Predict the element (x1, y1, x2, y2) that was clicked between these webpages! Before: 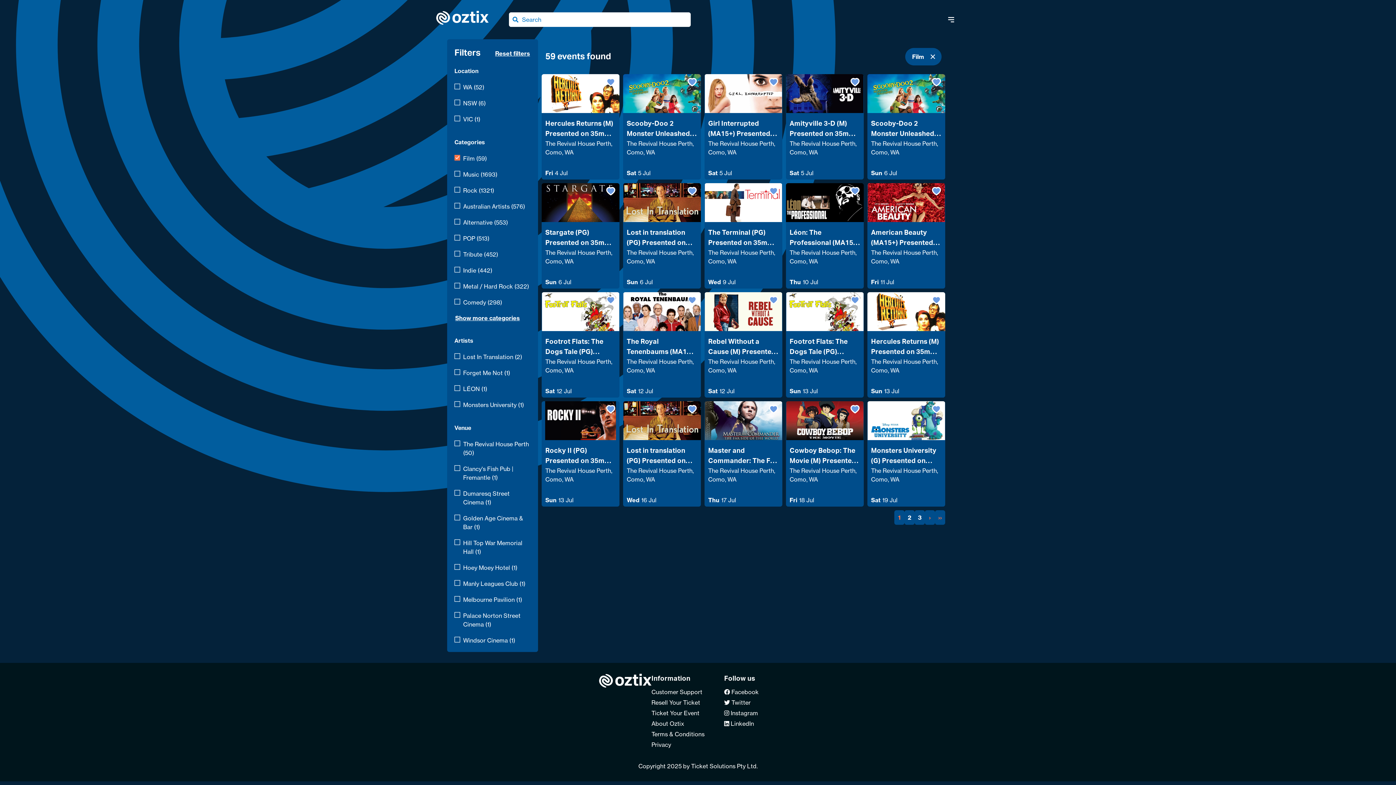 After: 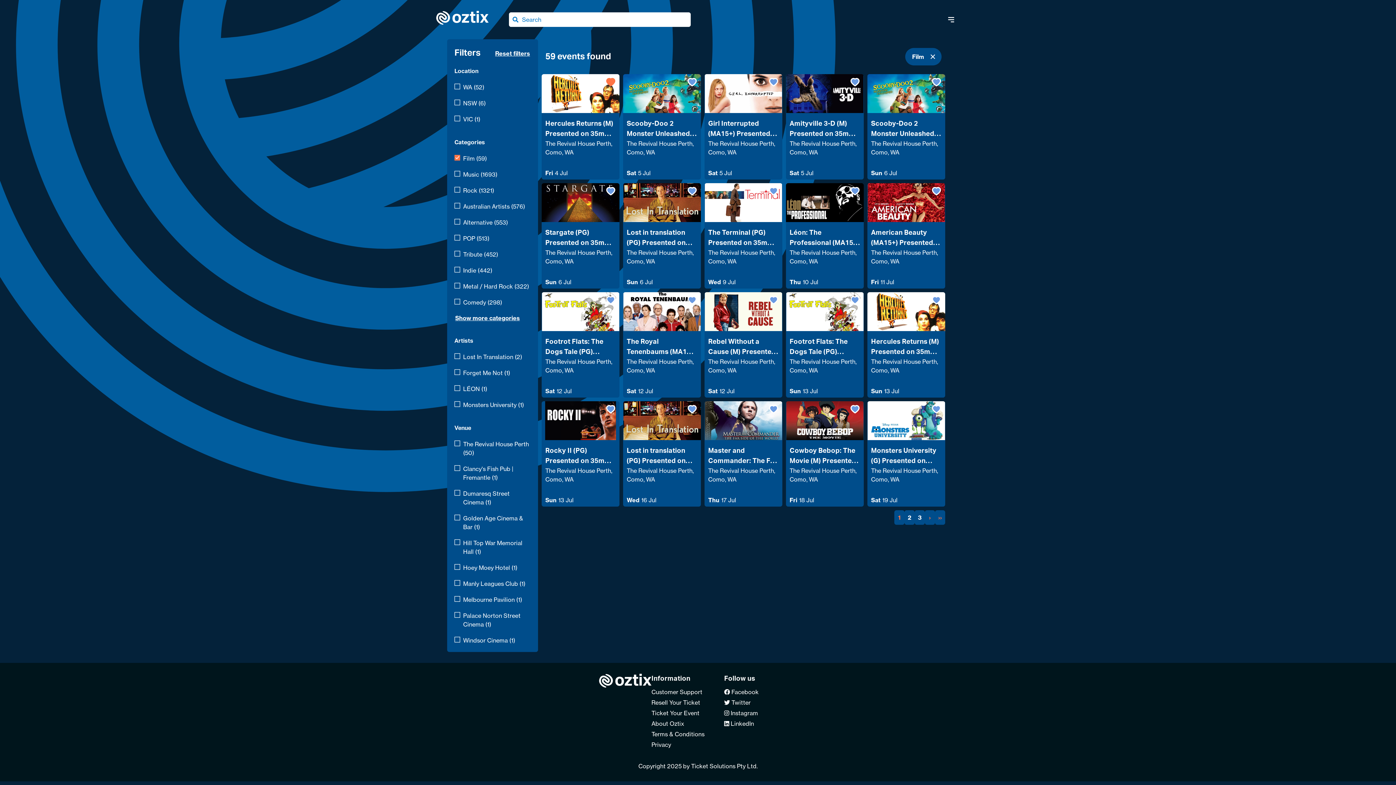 Action: label: bookmark event bbox: (602, 74, 619, 91)